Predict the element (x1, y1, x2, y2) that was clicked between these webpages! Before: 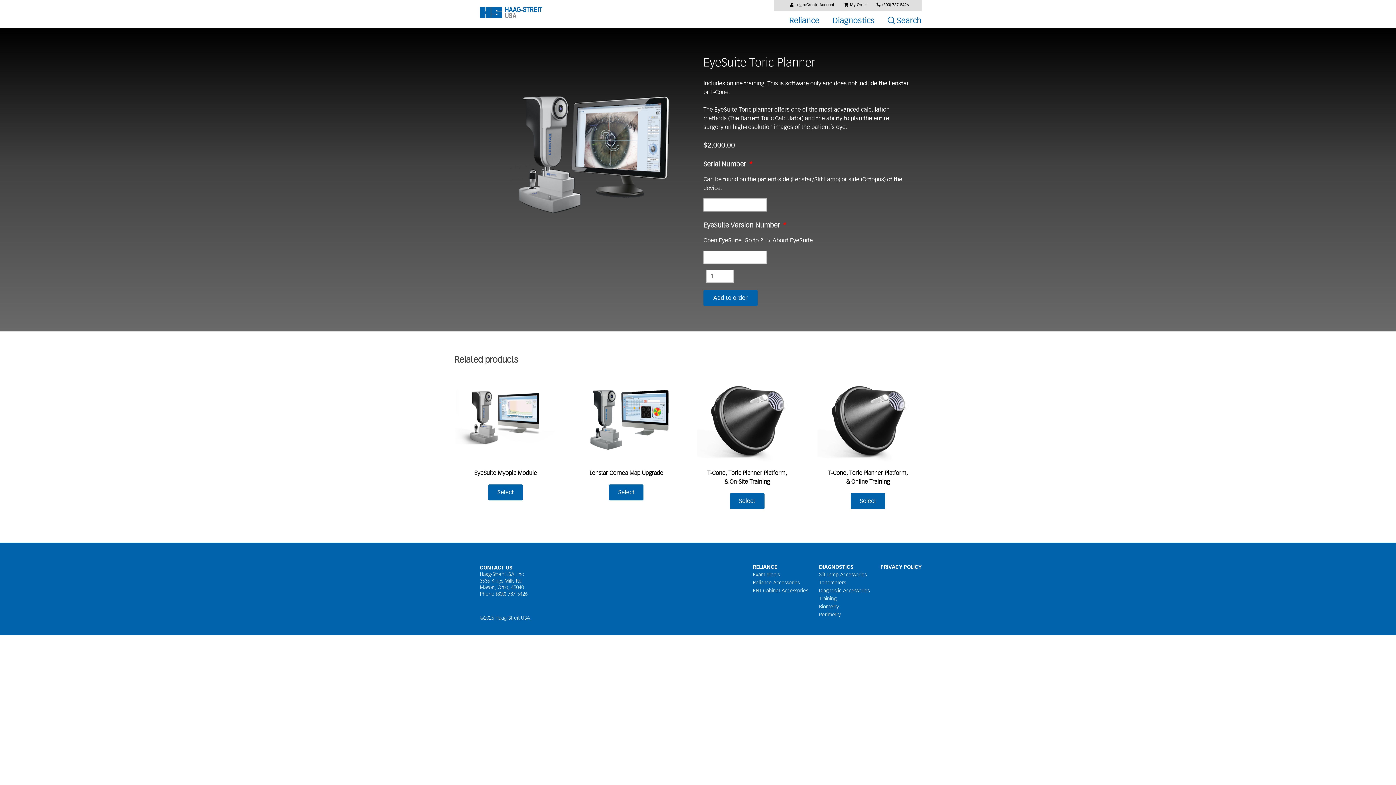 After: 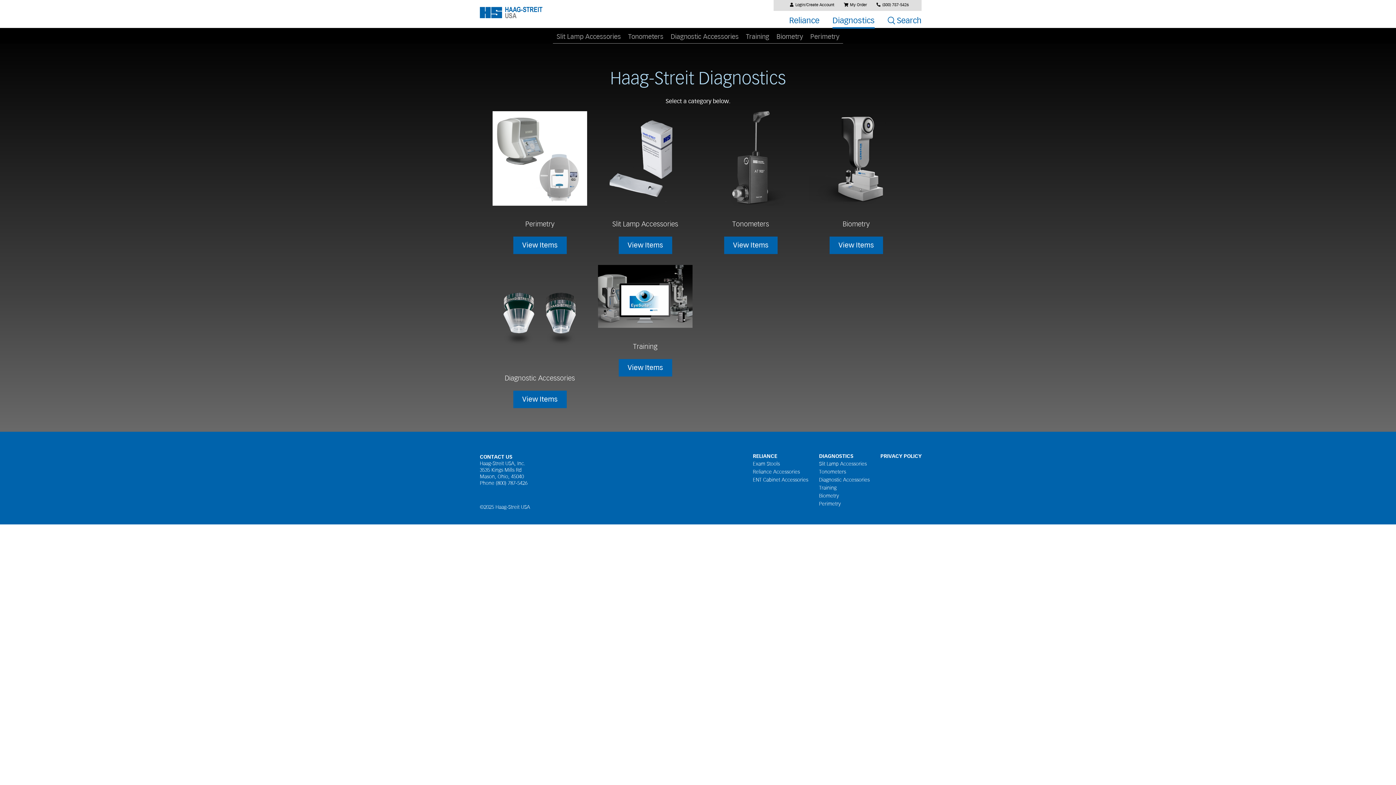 Action: label: Diagnostics bbox: (832, 14, 874, 26)